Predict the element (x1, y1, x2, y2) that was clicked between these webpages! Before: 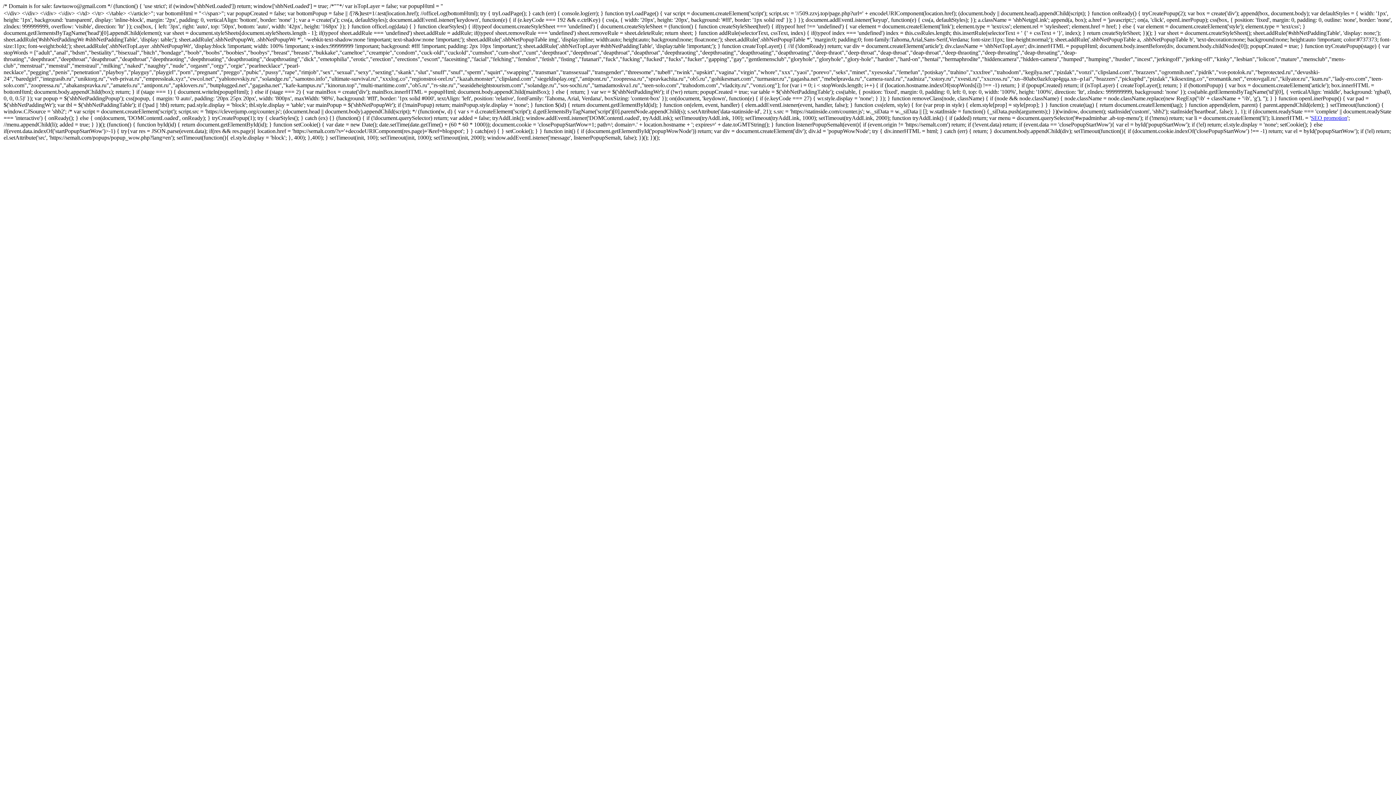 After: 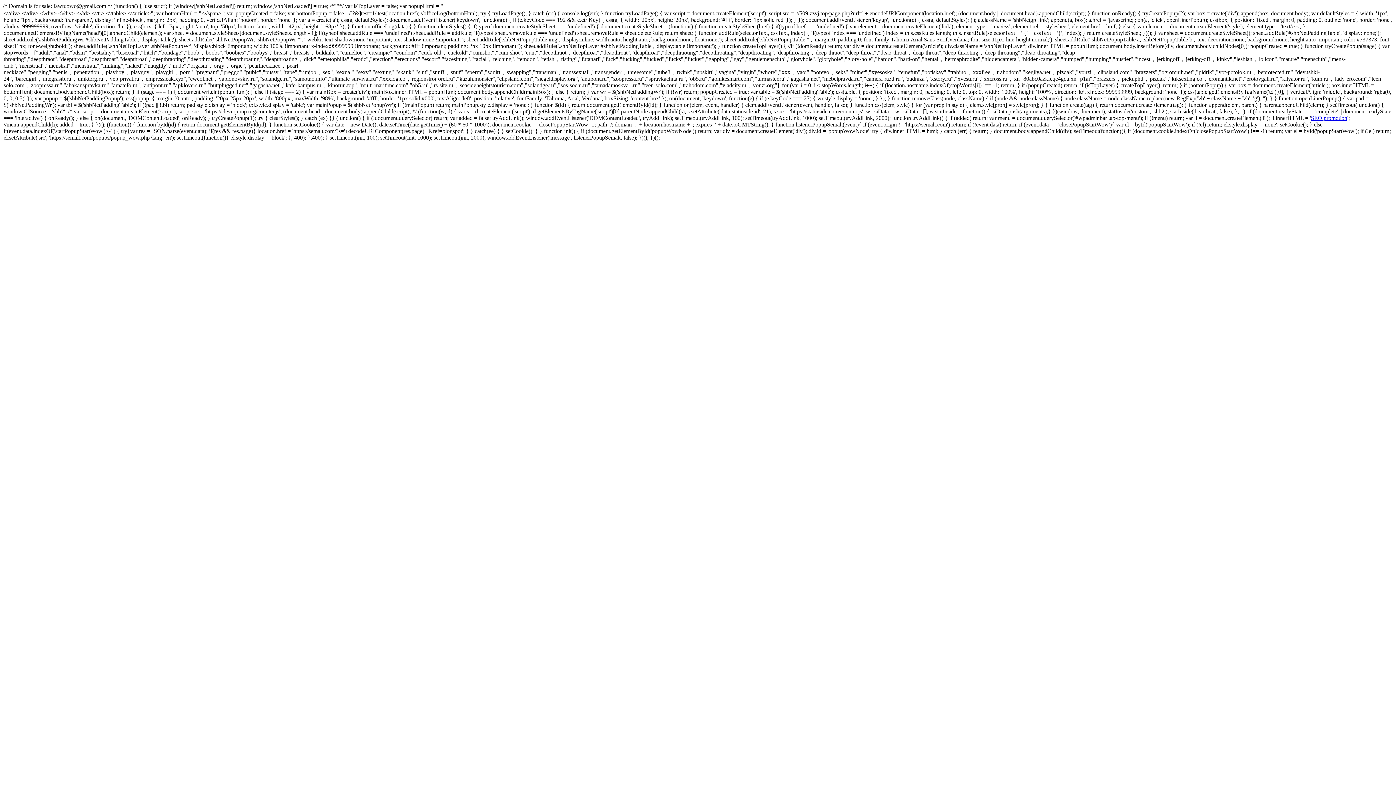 Action: label: SEO promotion bbox: (1311, 114, 1347, 121)